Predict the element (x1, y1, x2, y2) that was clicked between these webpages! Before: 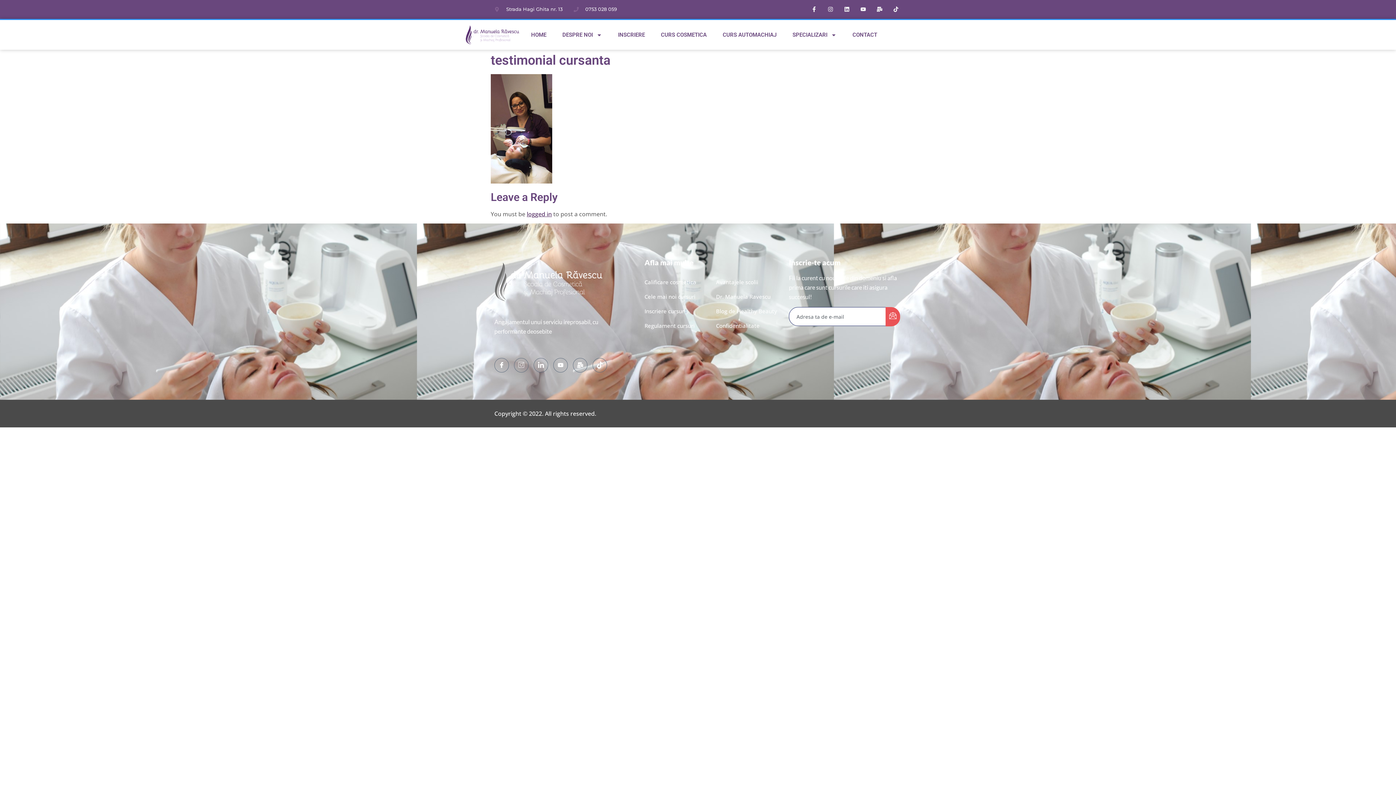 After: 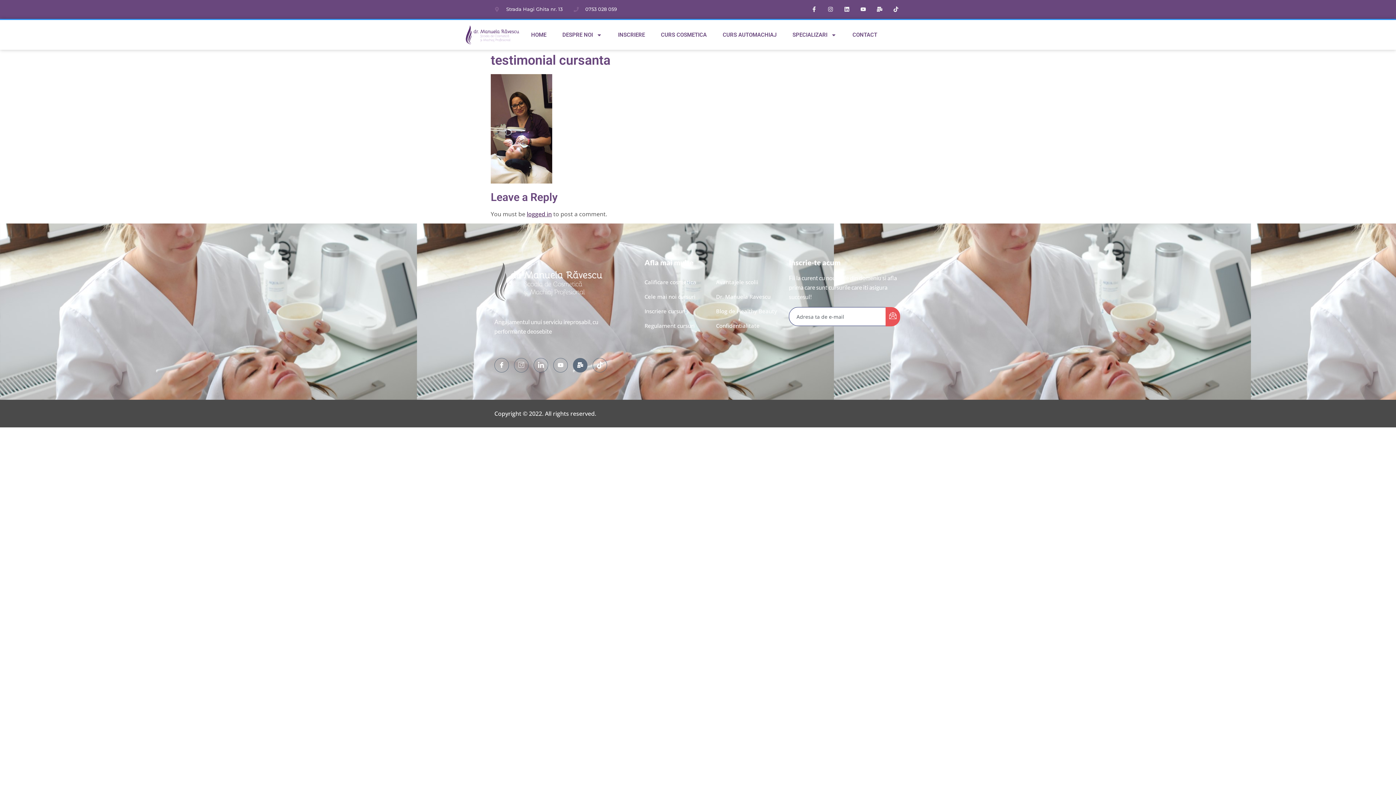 Action: bbox: (573, 358, 587, 372) label: Mail Bulk